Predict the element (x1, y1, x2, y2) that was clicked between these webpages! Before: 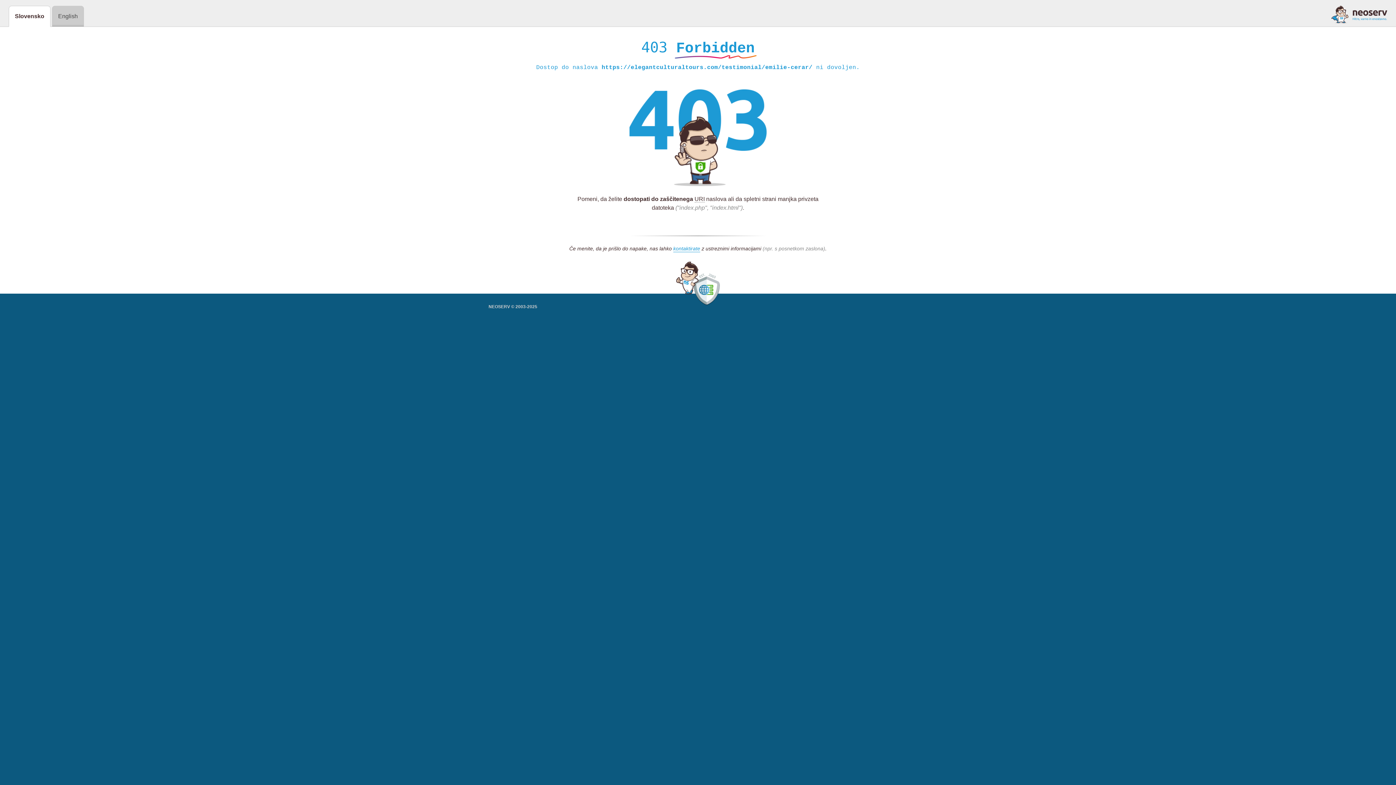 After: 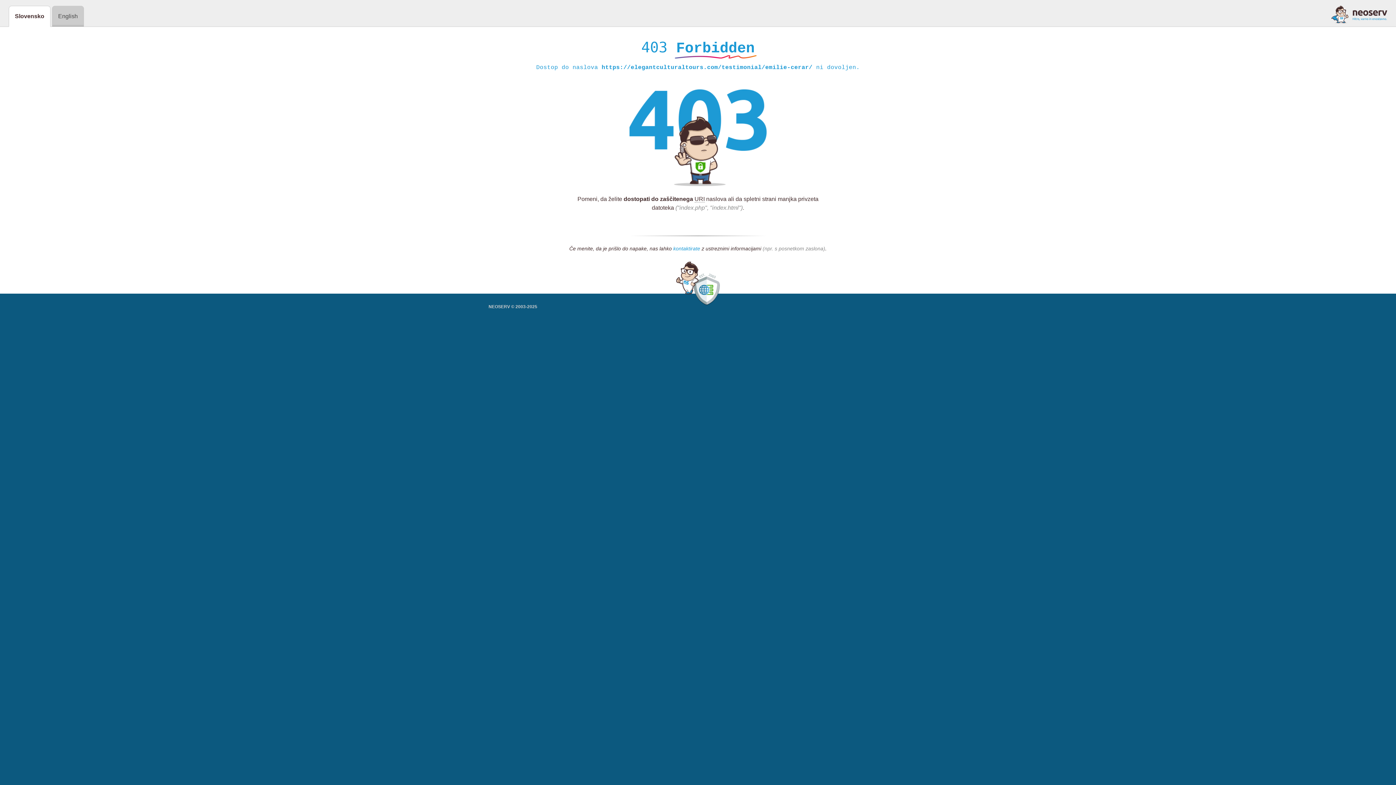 Action: label: kontaktirate bbox: (673, 245, 700, 252)